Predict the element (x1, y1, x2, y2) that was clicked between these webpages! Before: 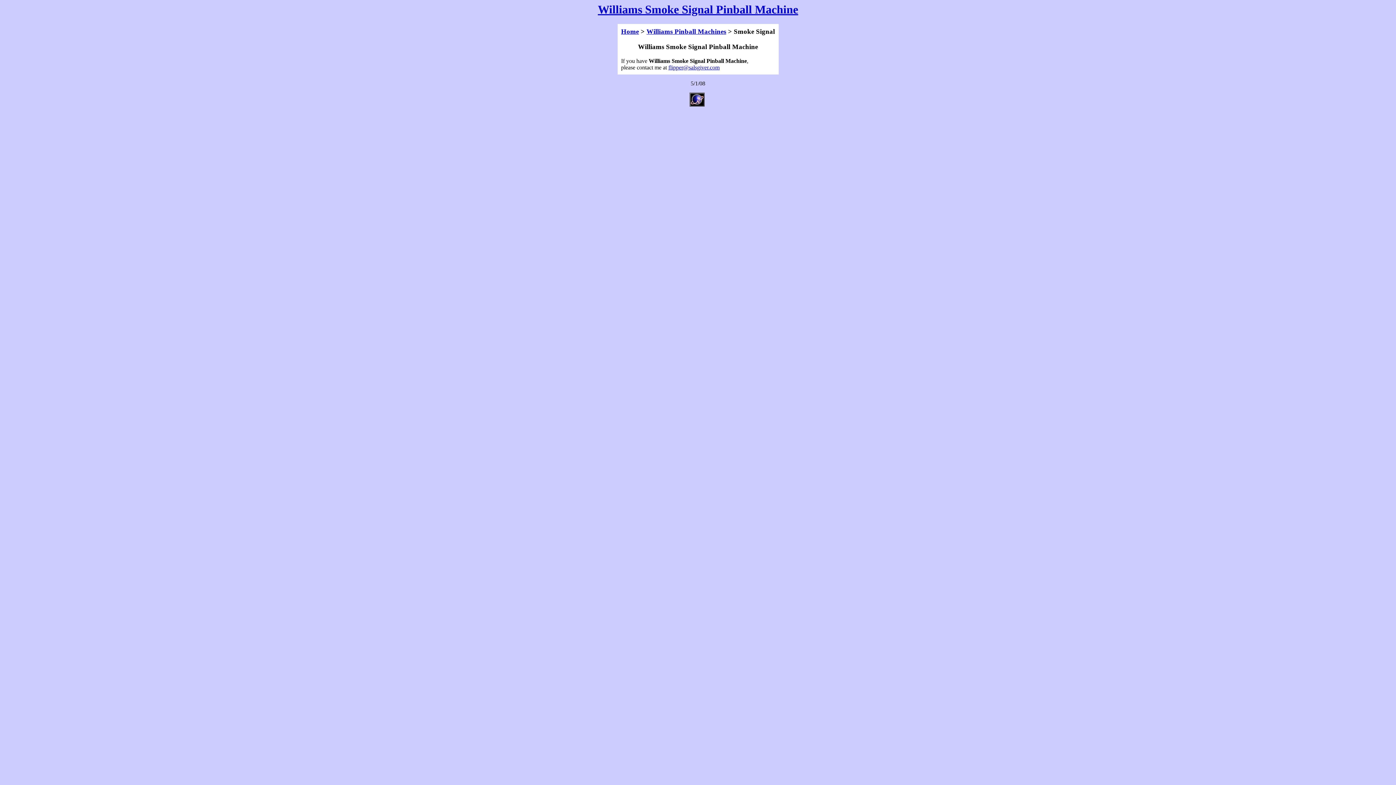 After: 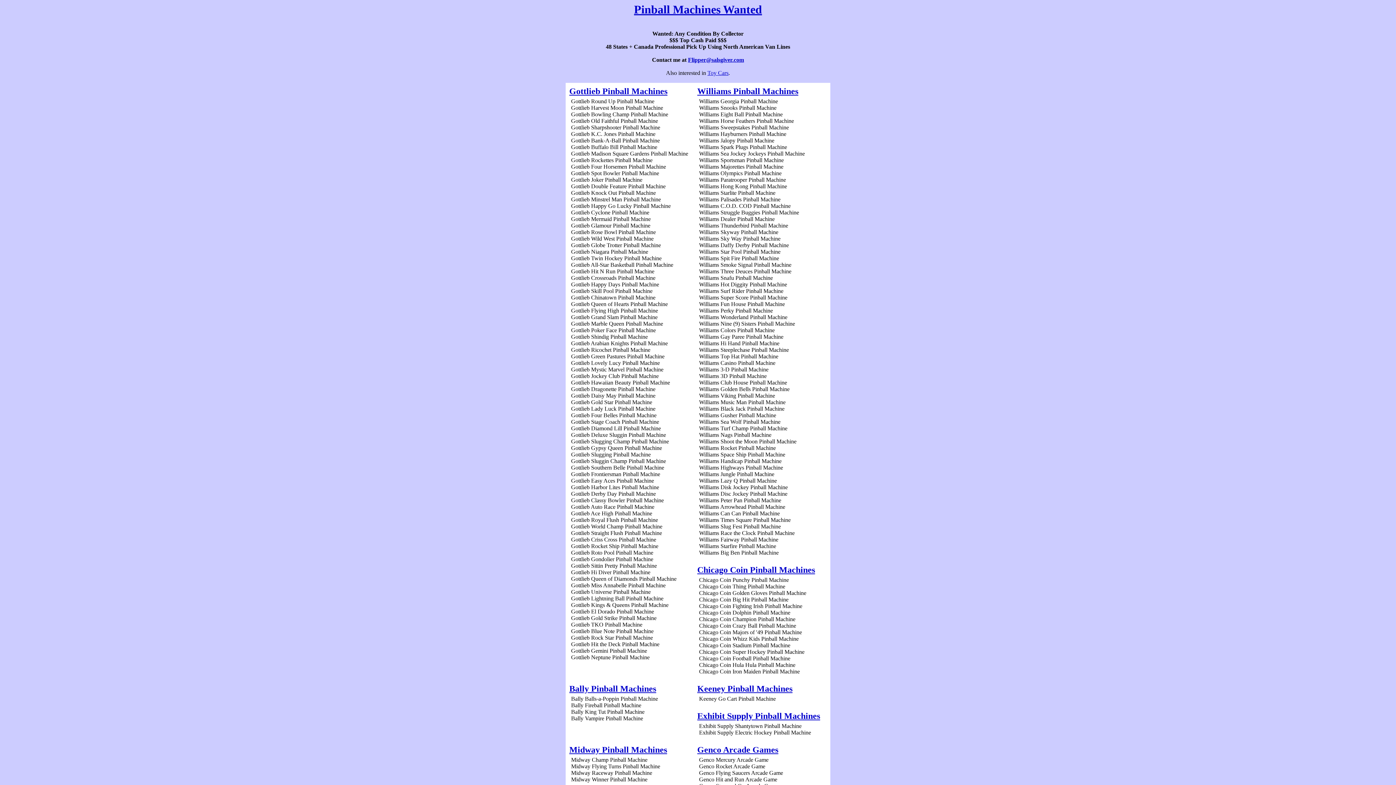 Action: bbox: (598, 2, 798, 16) label: Williams Smoke Signal Pinball Machine